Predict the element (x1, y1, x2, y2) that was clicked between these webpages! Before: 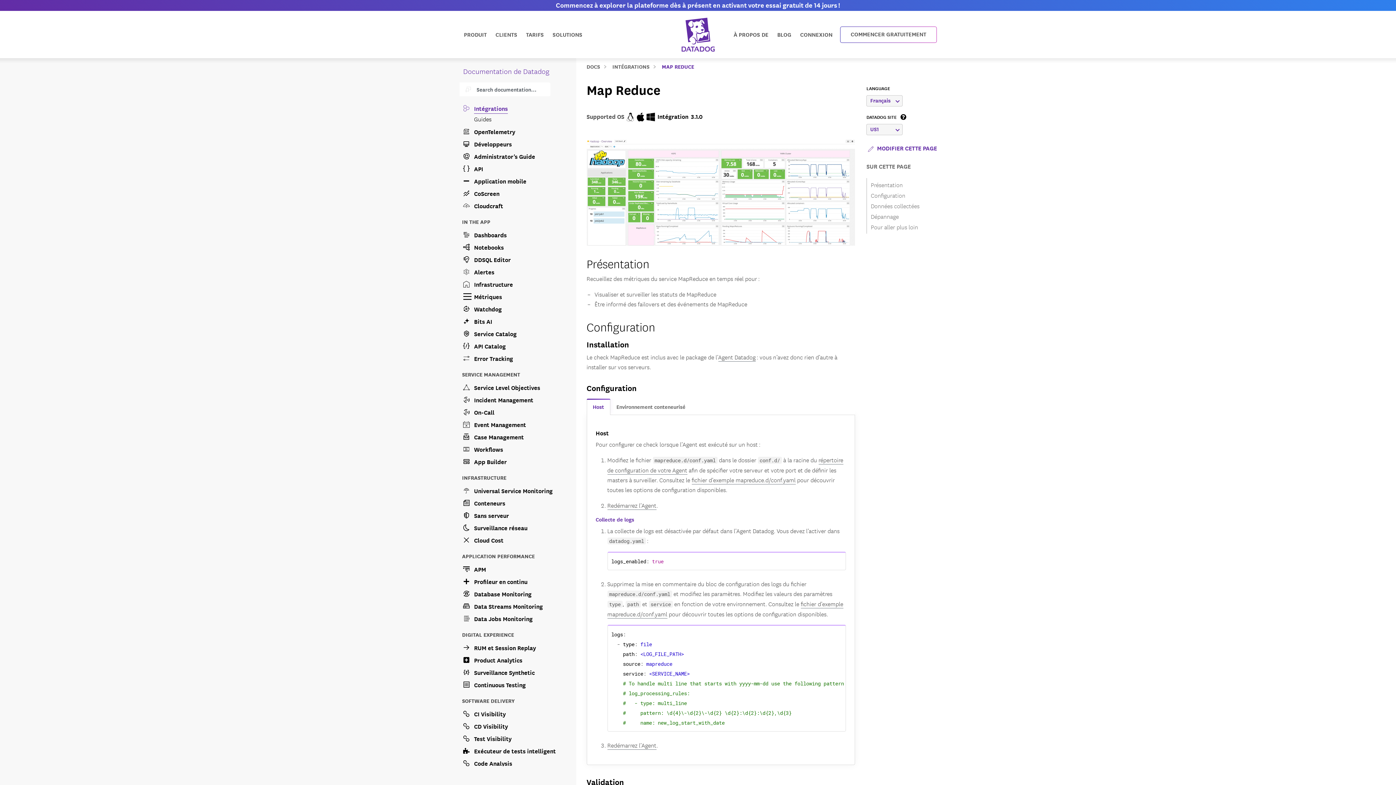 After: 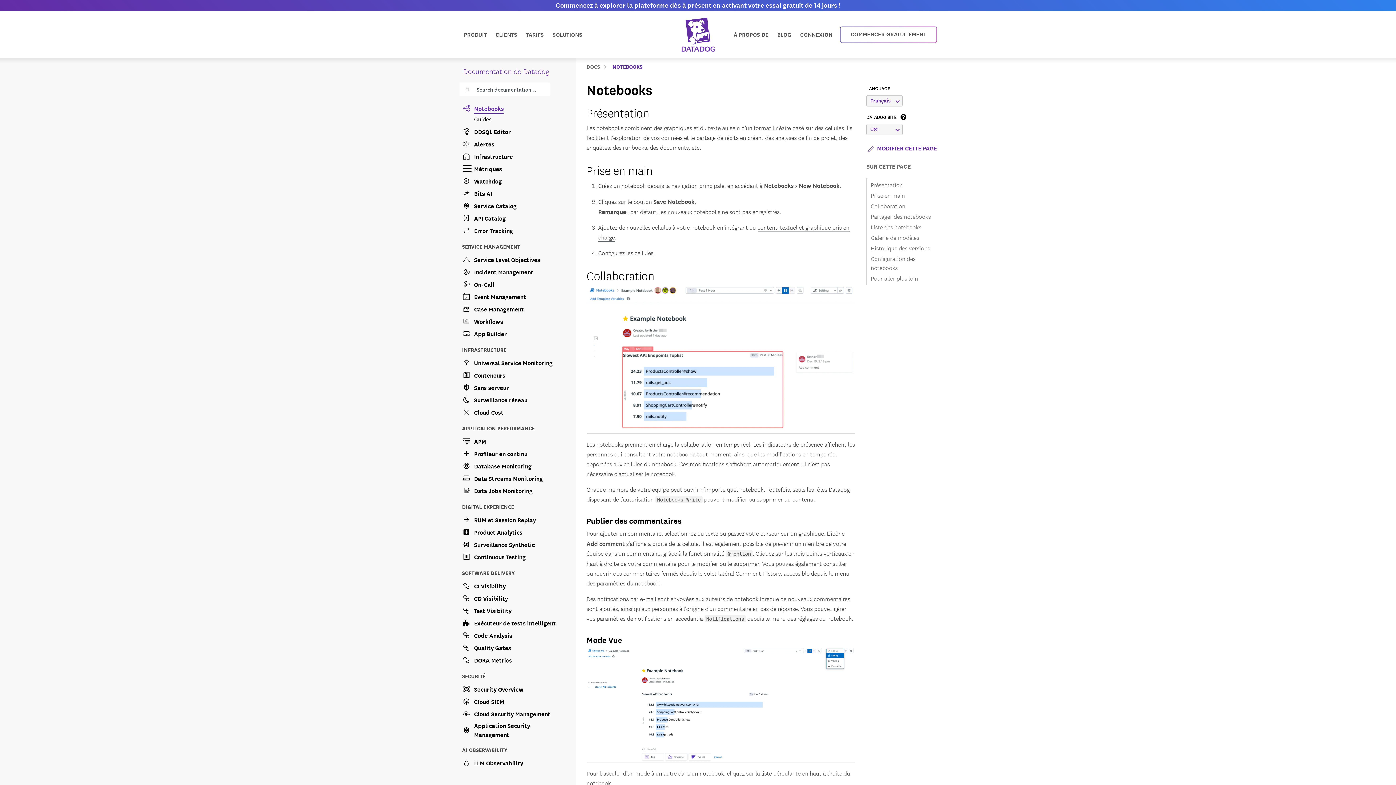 Action: label: Notebooks bbox: (462, 240, 567, 252)